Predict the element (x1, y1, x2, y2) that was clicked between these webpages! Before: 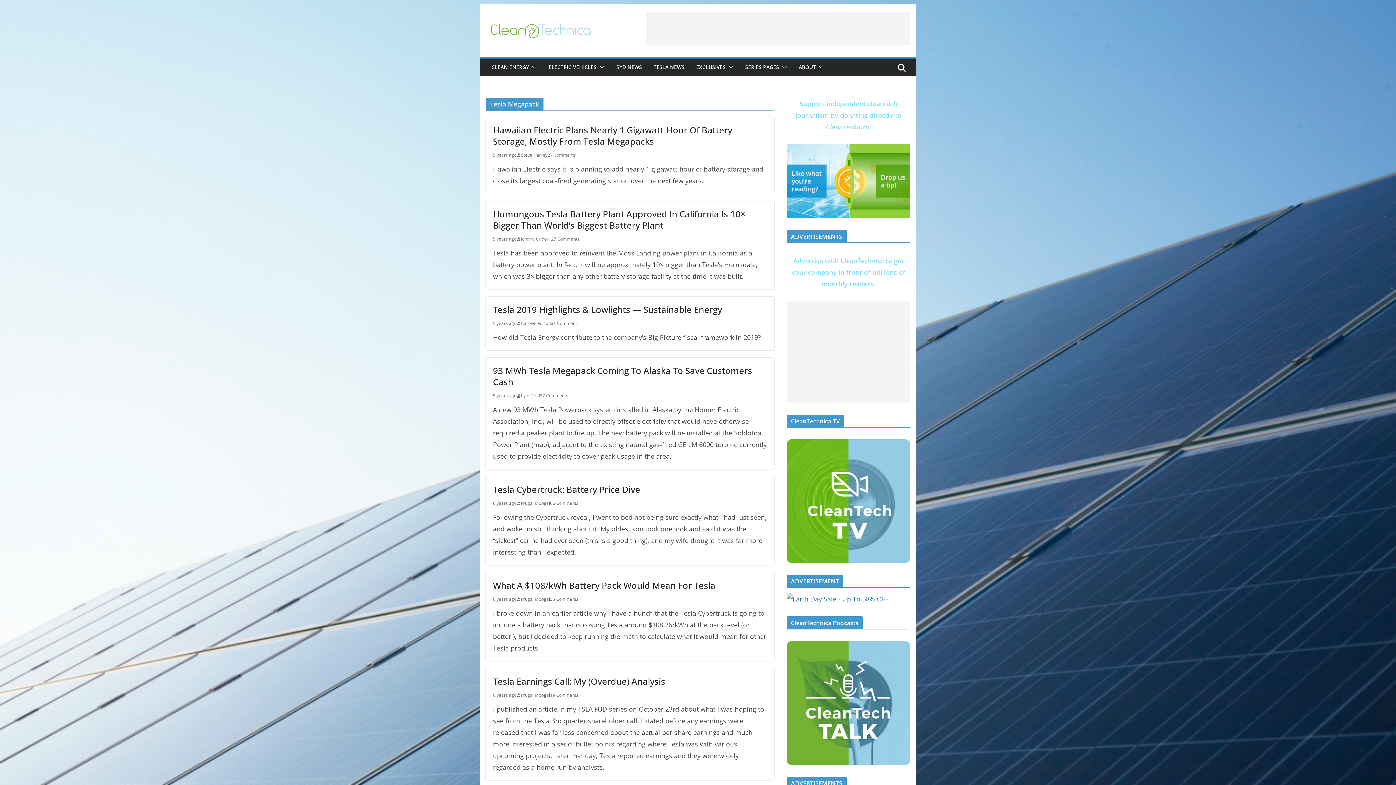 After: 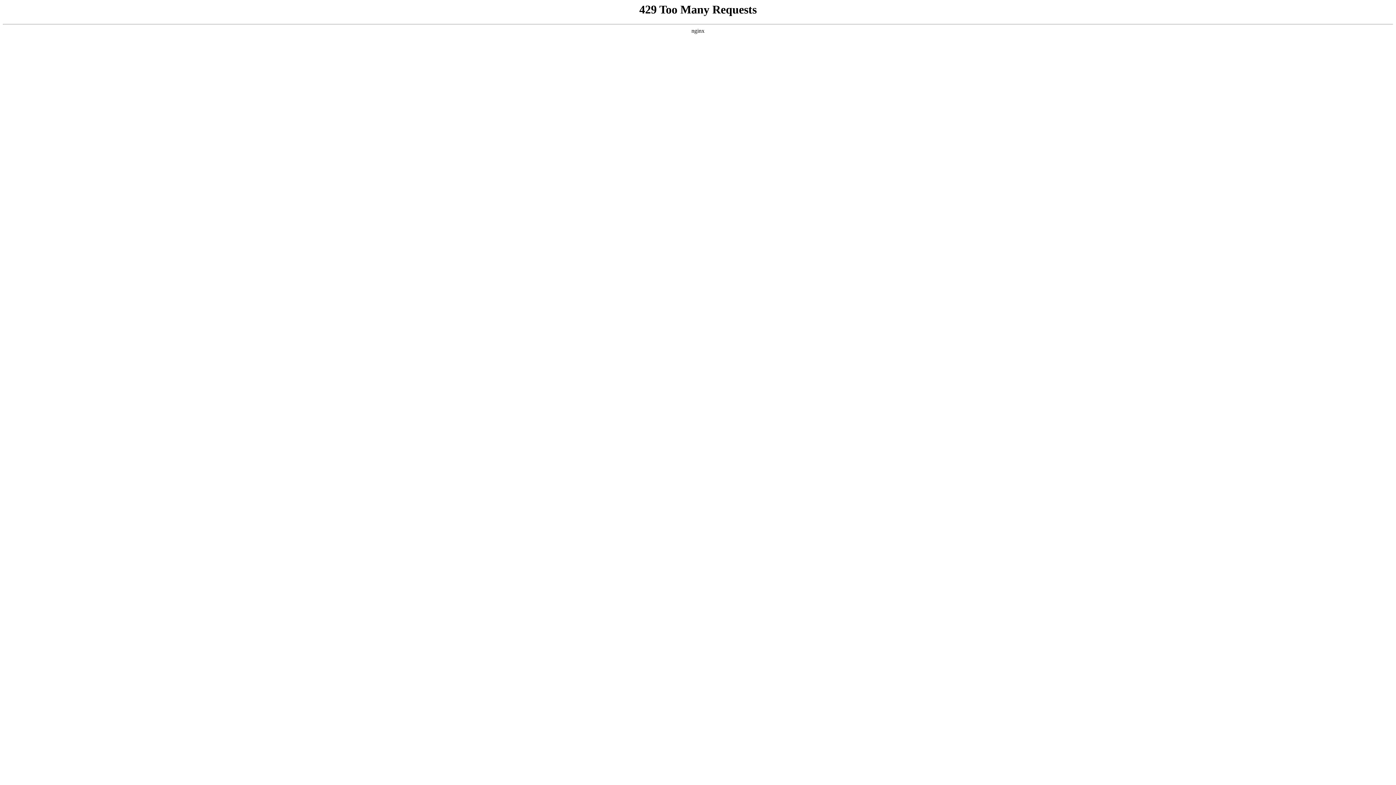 Action: label: 66 Comments bbox: (550, 499, 578, 507)